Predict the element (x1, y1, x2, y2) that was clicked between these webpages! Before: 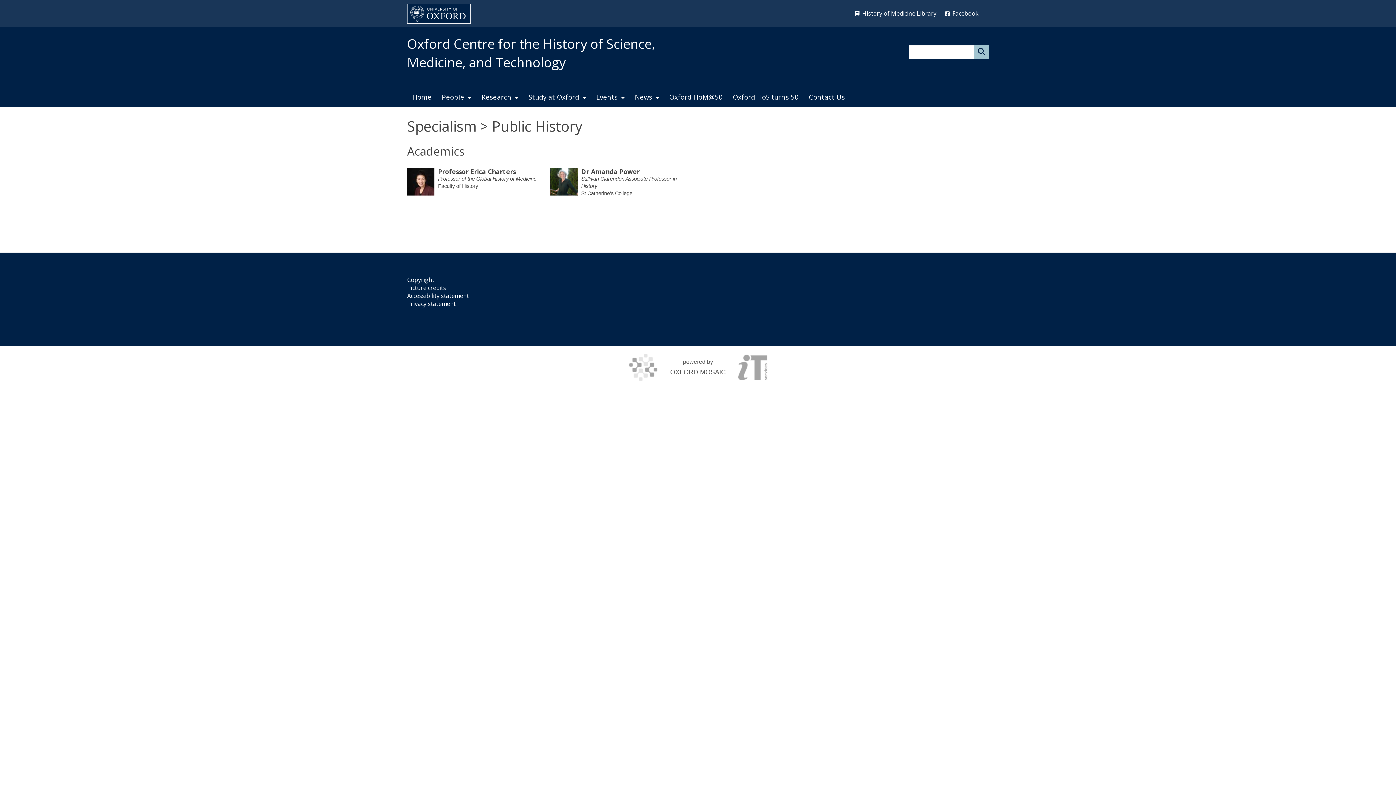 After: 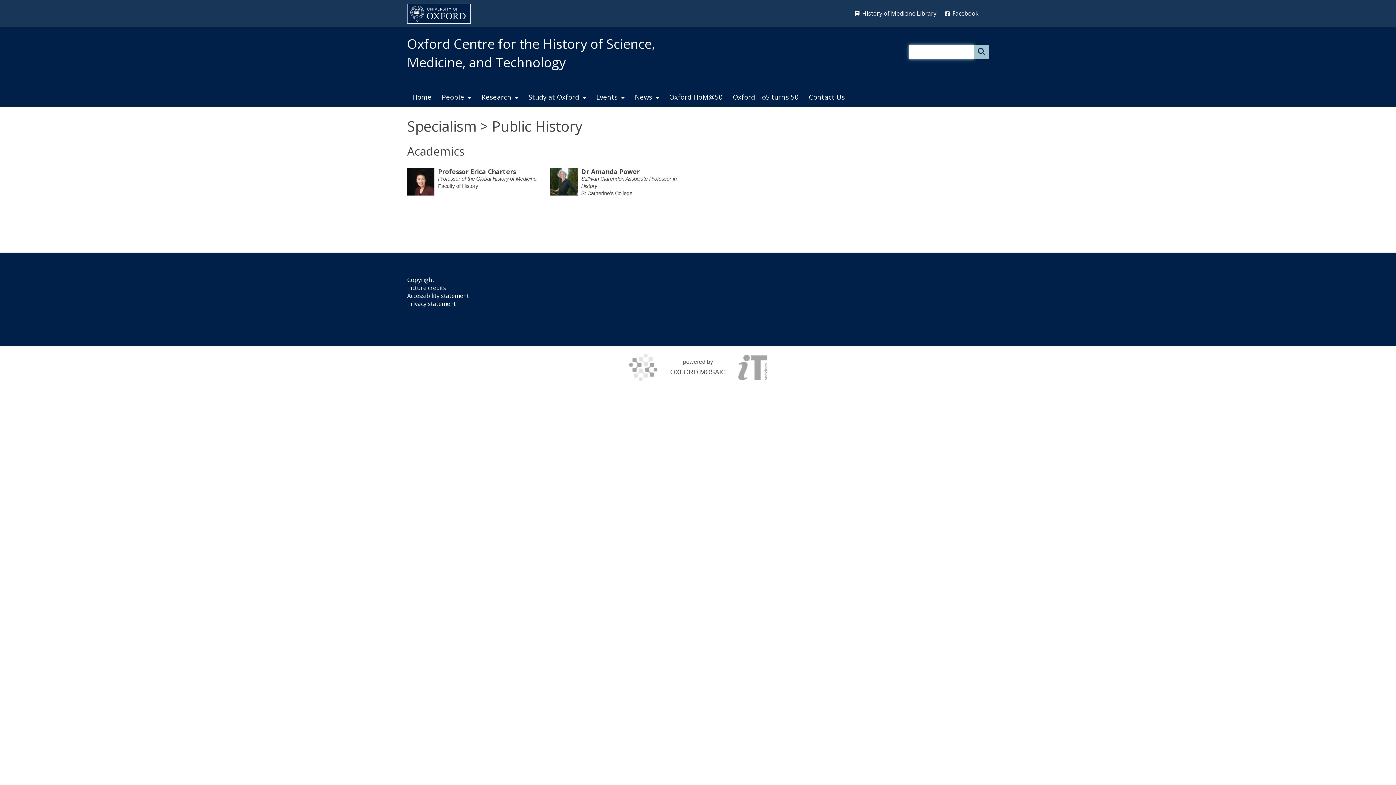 Action: bbox: (974, 44, 989, 59) label: Search